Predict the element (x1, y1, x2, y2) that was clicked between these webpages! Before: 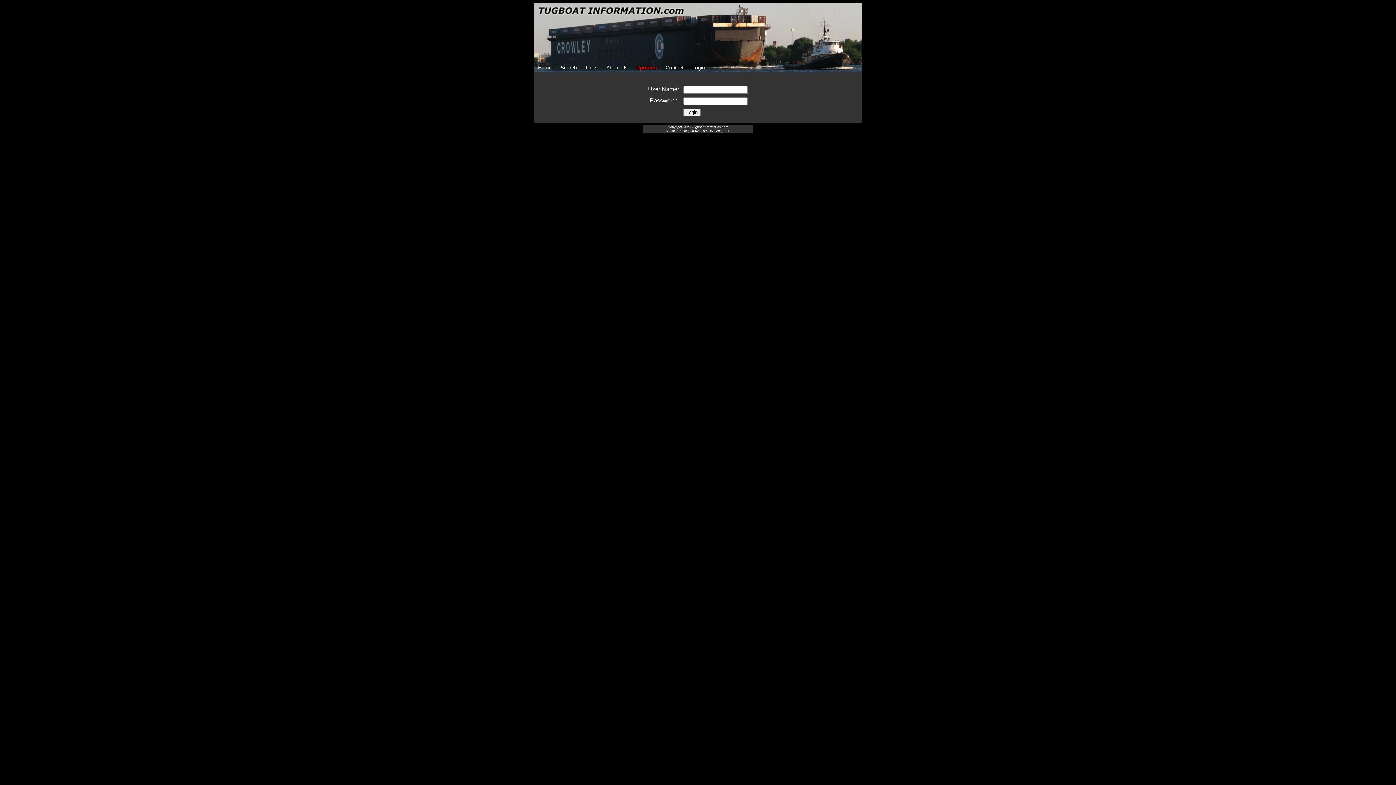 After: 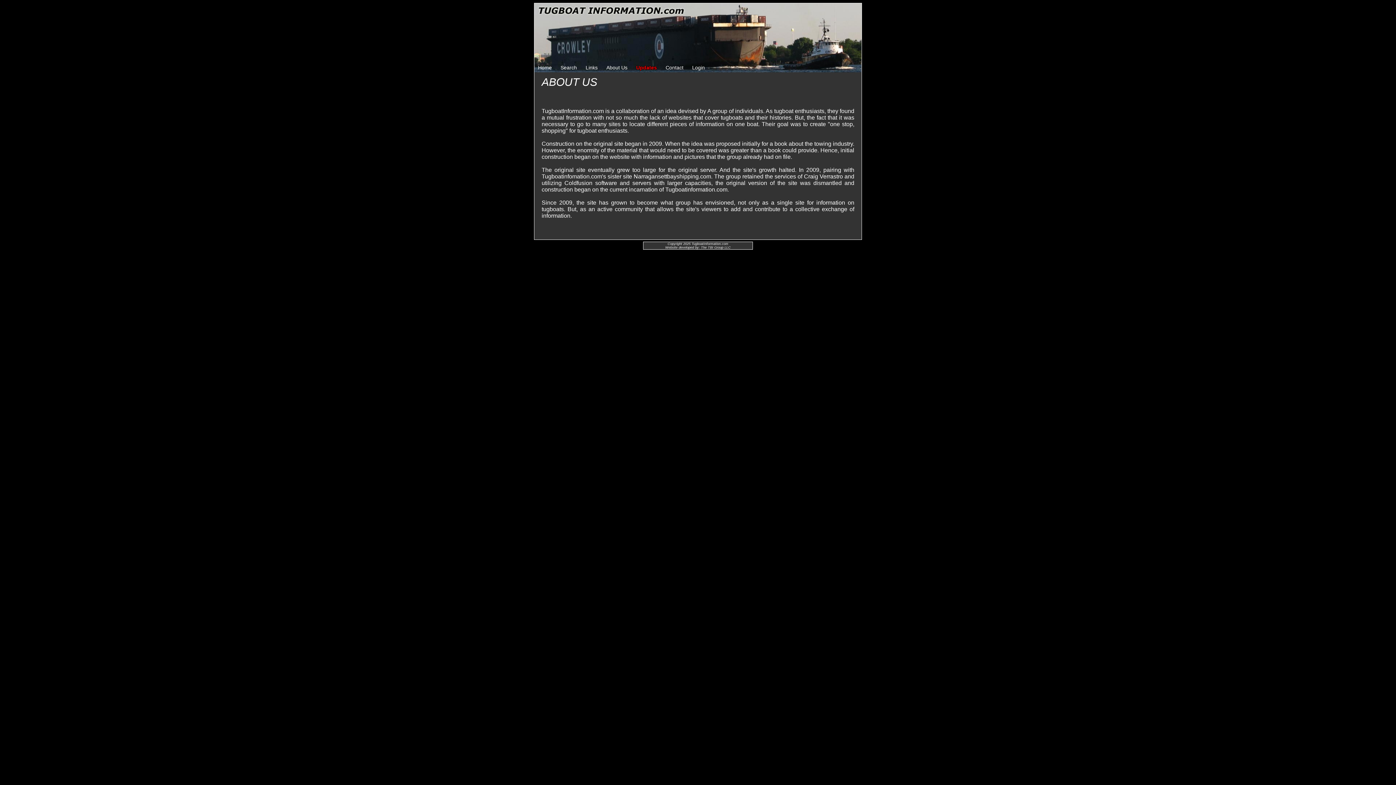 Action: label: About Us bbox: (606, 64, 627, 70)